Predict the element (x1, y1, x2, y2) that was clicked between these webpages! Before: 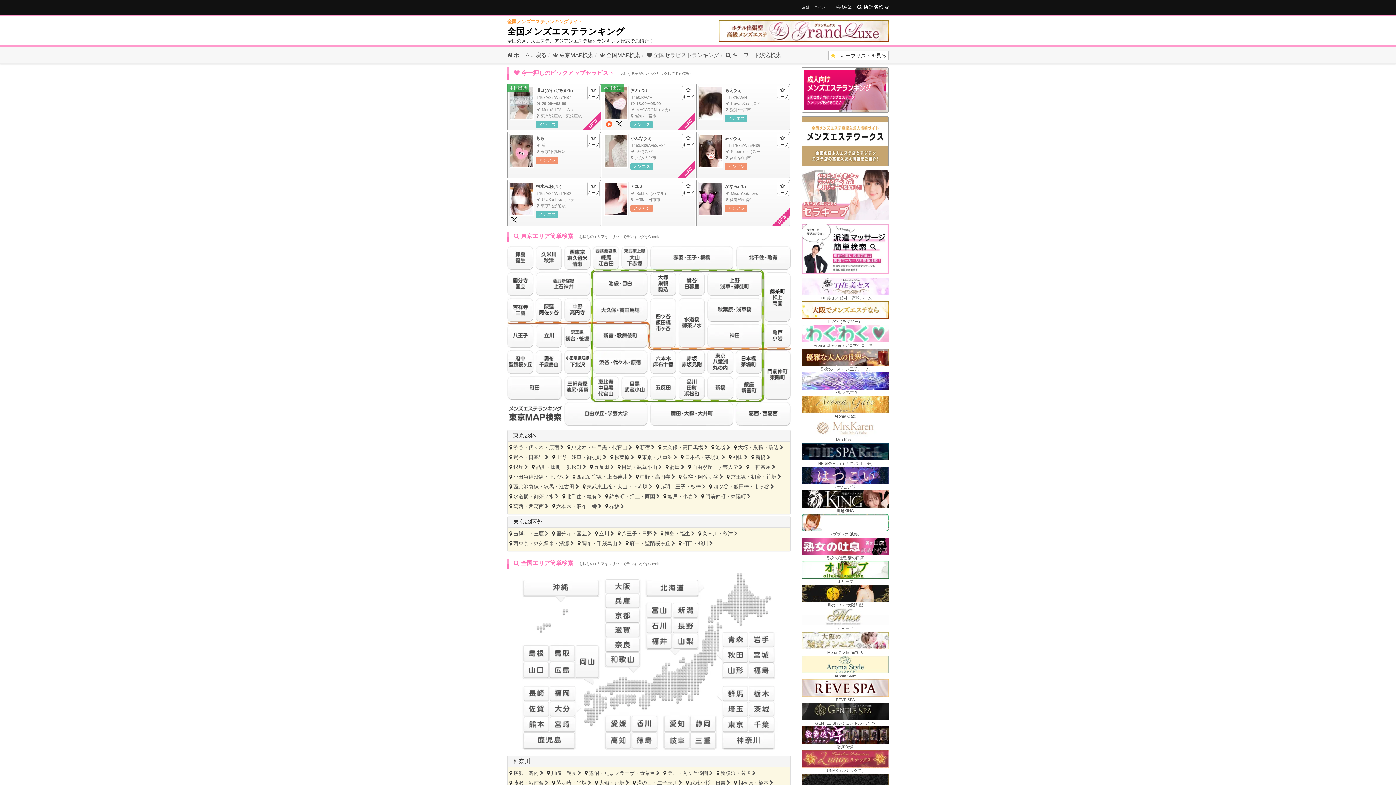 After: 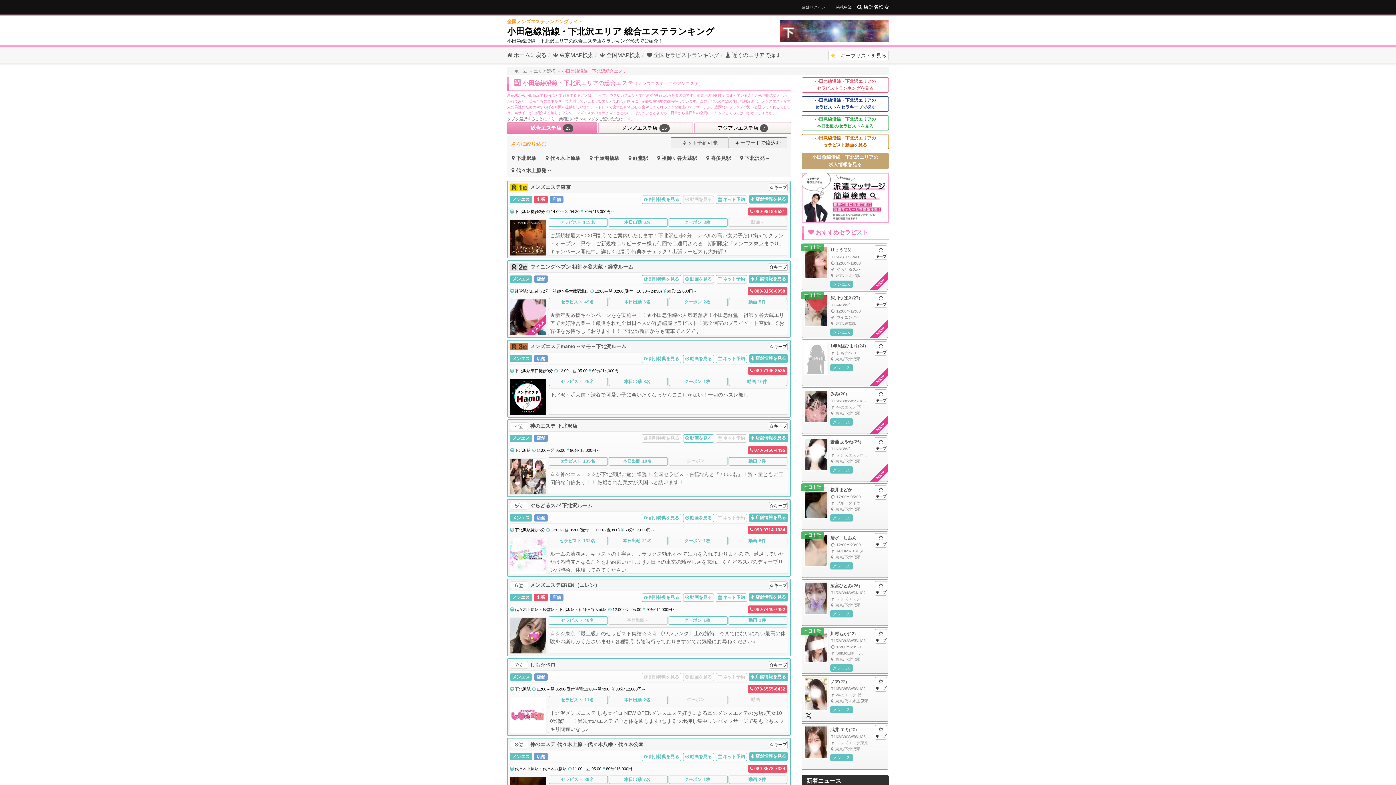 Action: bbox: (513, 474, 569, 479) label: 小田急線沿線・下北沢